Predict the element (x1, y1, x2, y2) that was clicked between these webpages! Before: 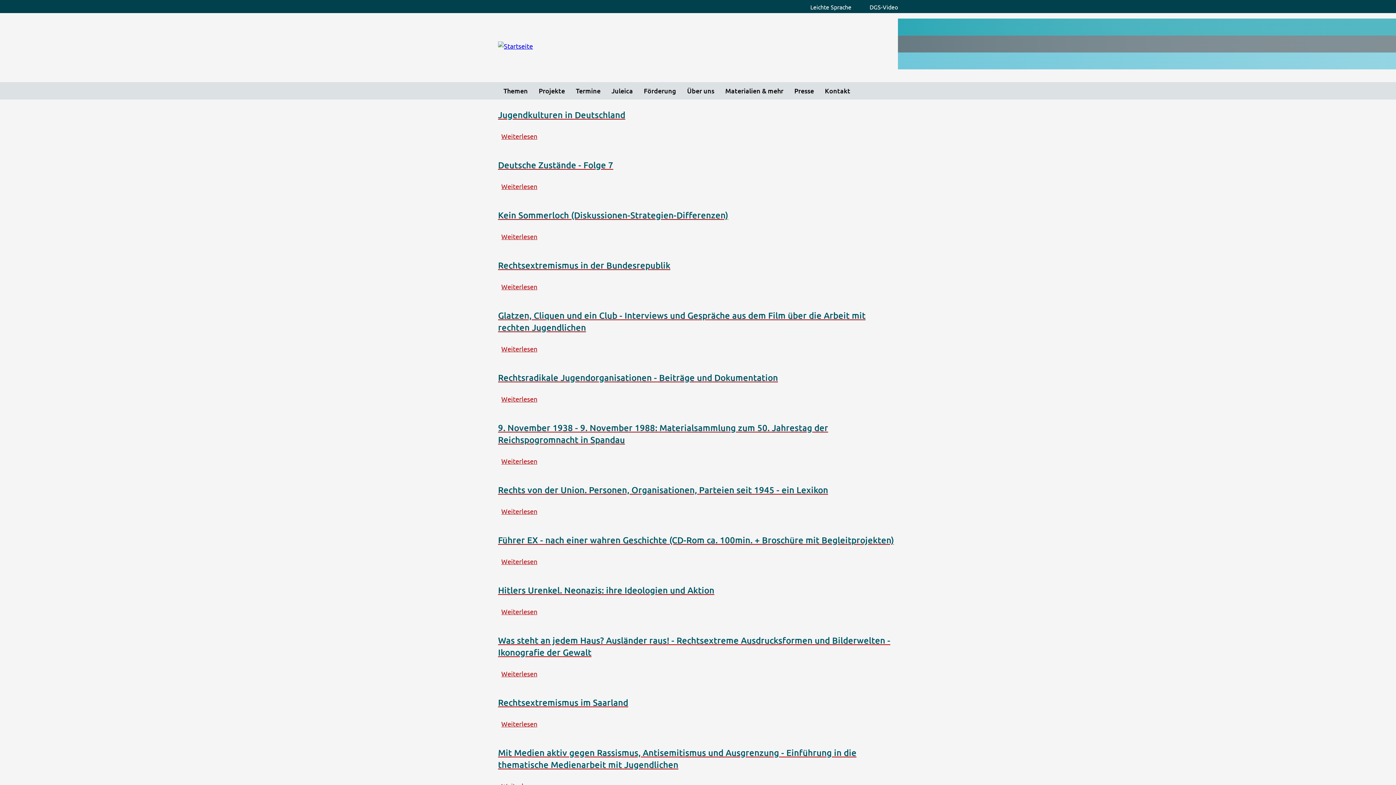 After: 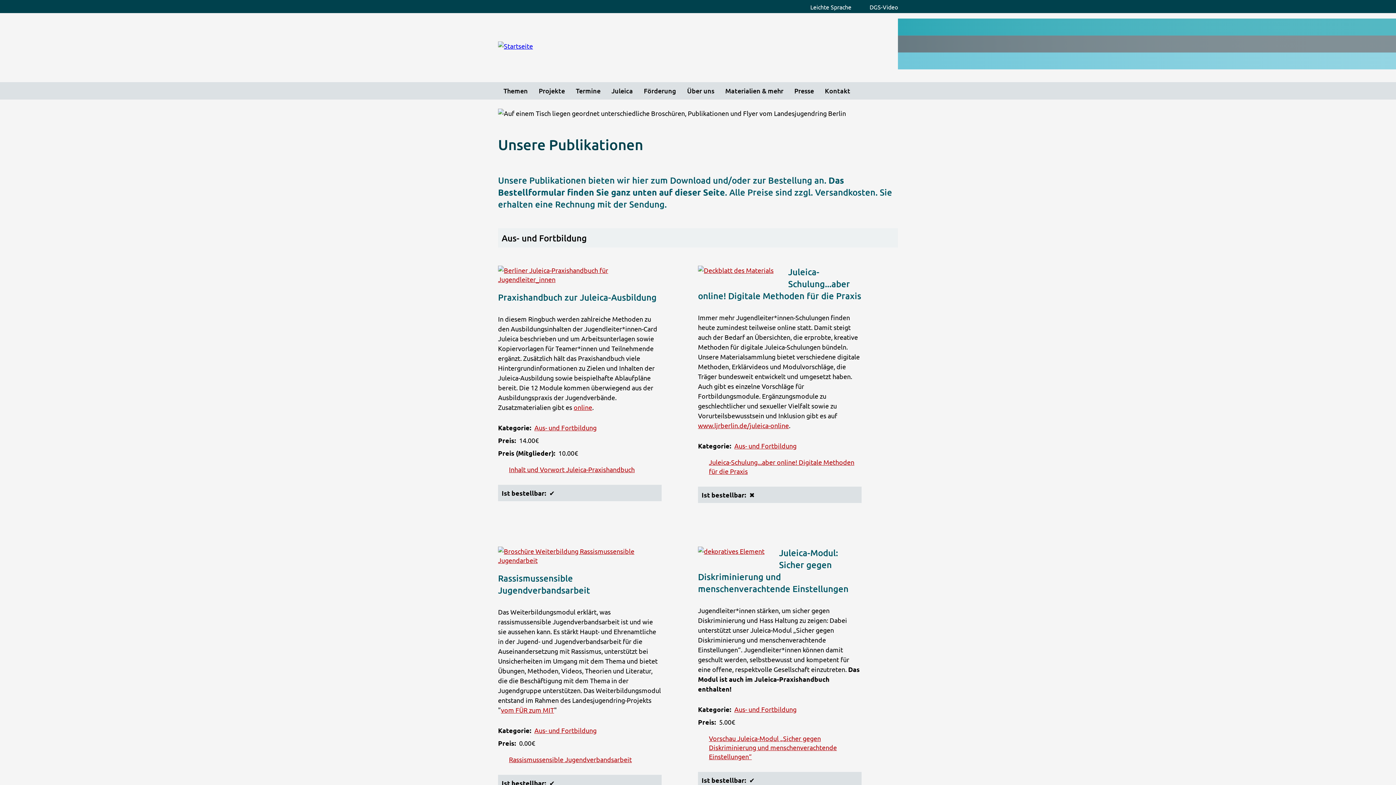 Action: bbox: (720, 82, 789, 99) label: Materialien & mehr